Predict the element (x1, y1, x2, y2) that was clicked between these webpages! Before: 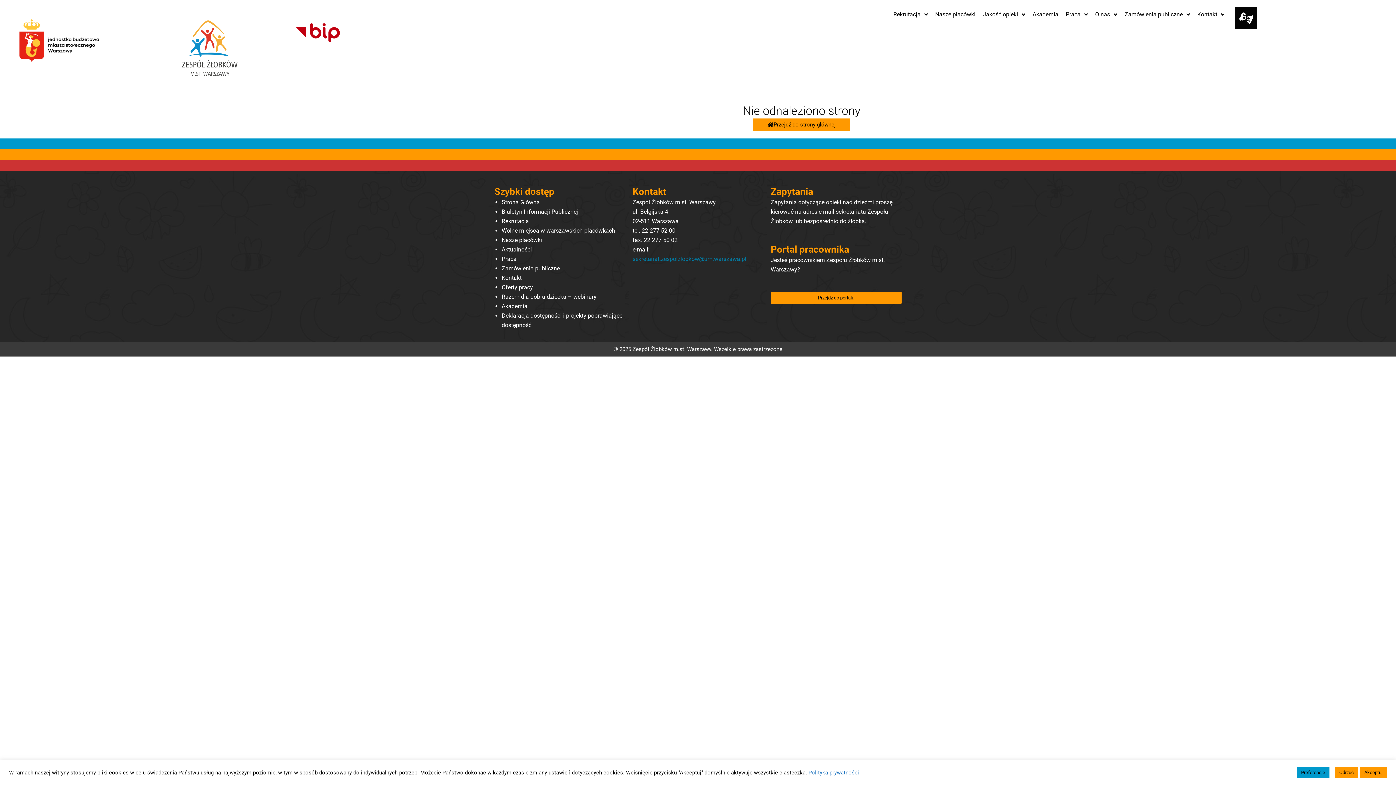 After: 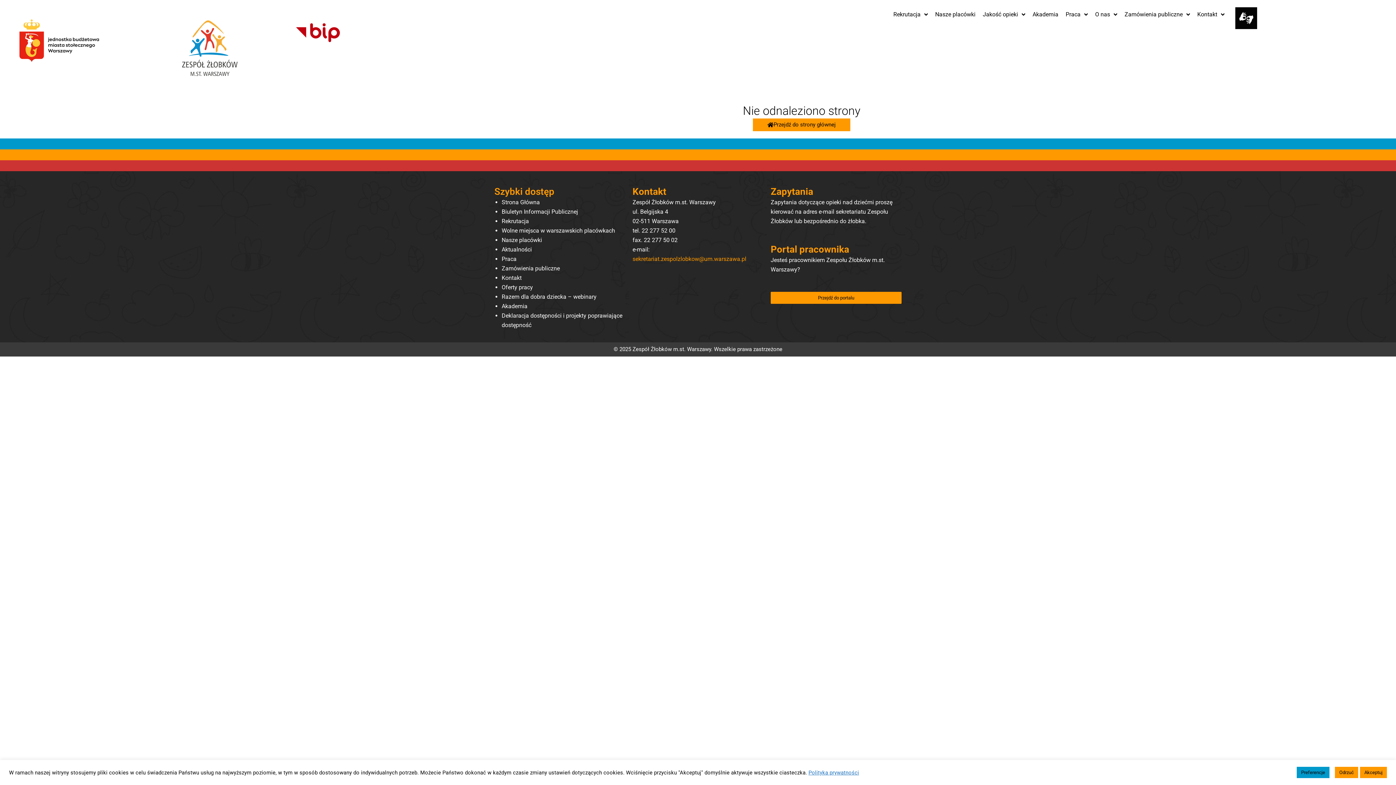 Action: label: sekretariat.zespolzlobkow@um.warszawa.pl bbox: (632, 255, 746, 262)